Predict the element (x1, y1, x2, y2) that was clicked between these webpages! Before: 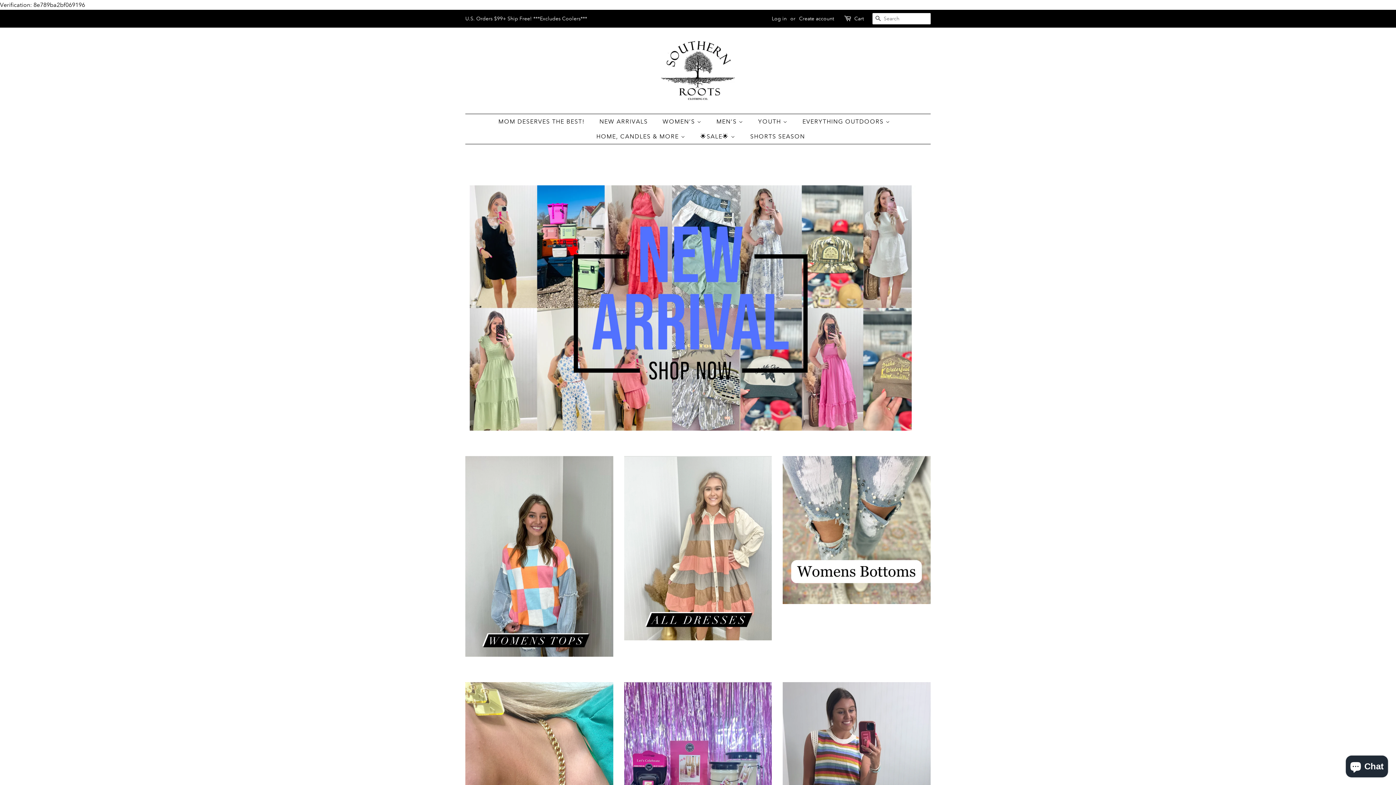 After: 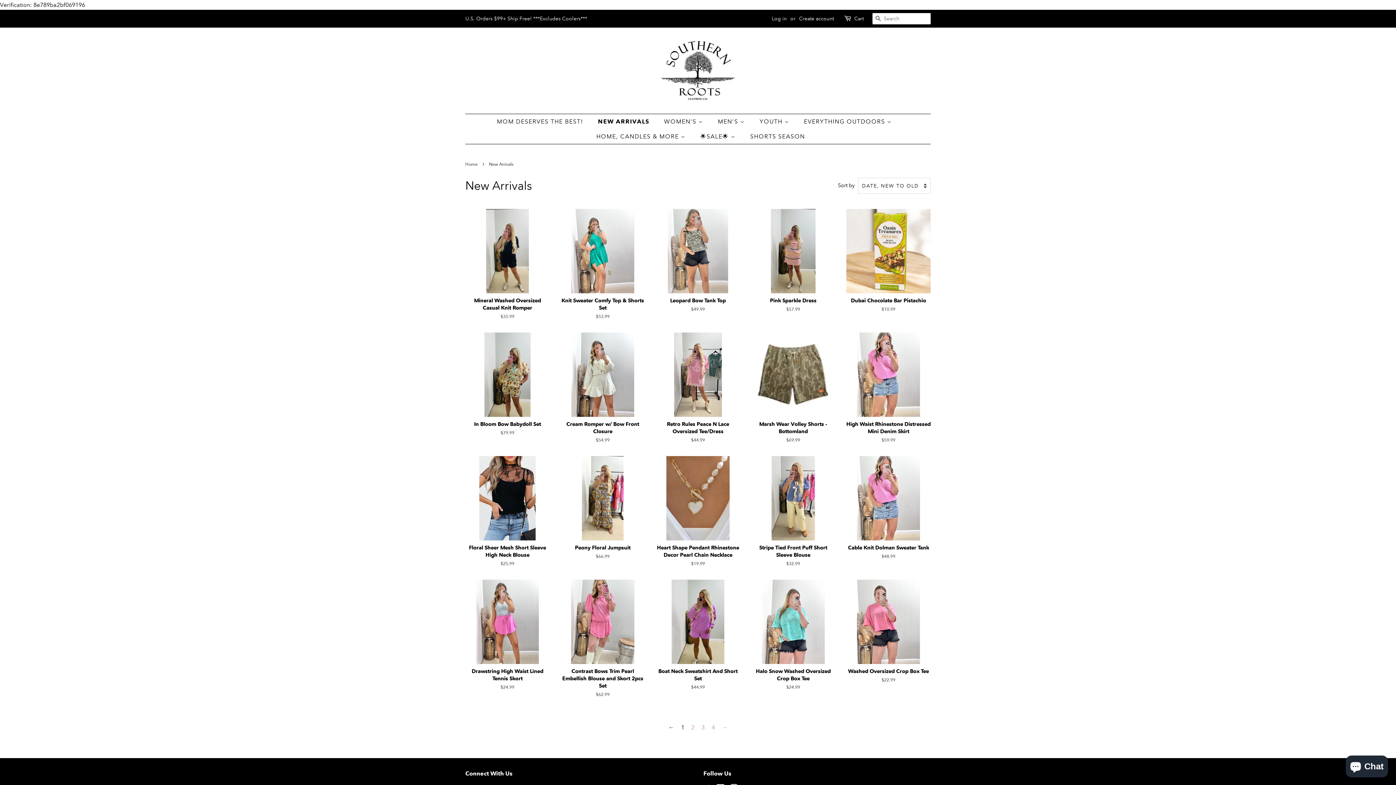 Action: bbox: (465, 185, 930, 430)